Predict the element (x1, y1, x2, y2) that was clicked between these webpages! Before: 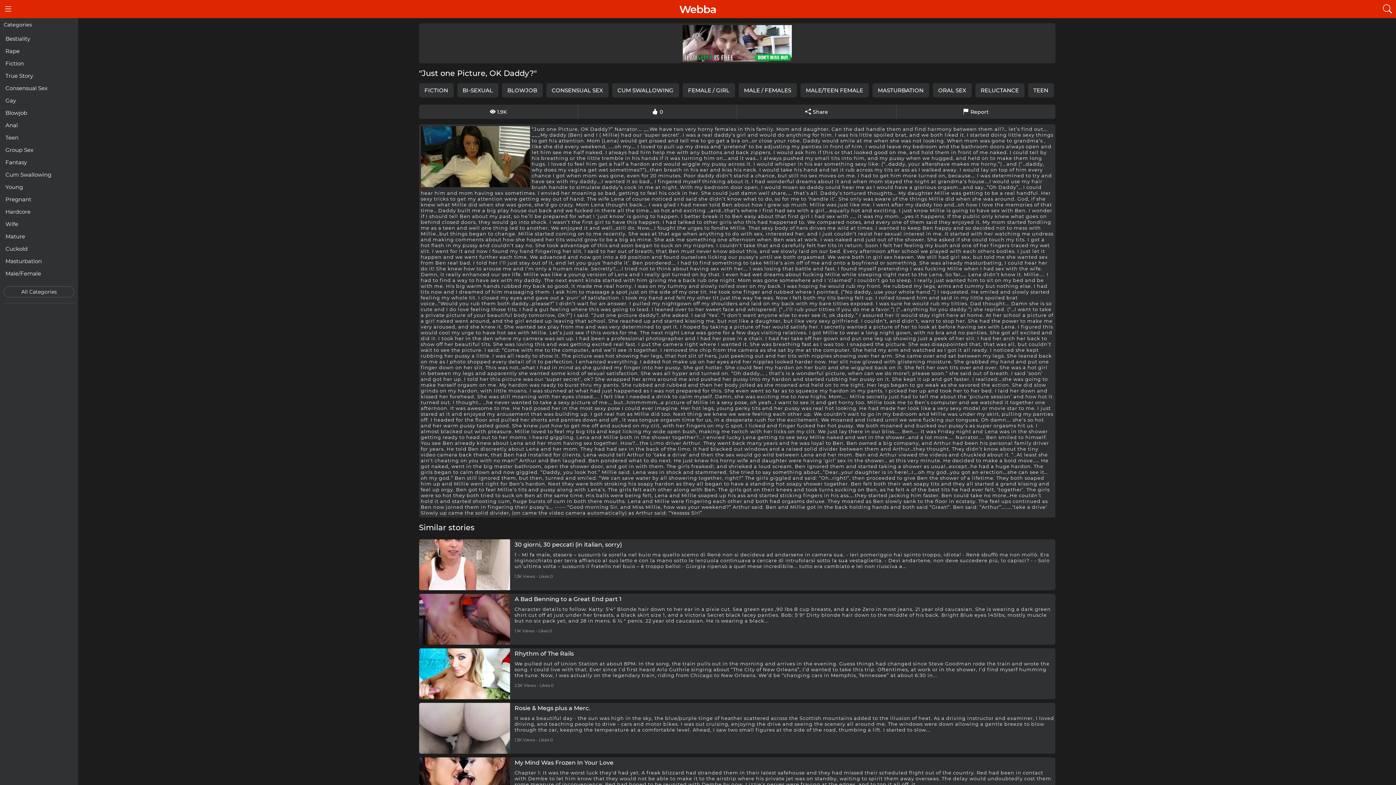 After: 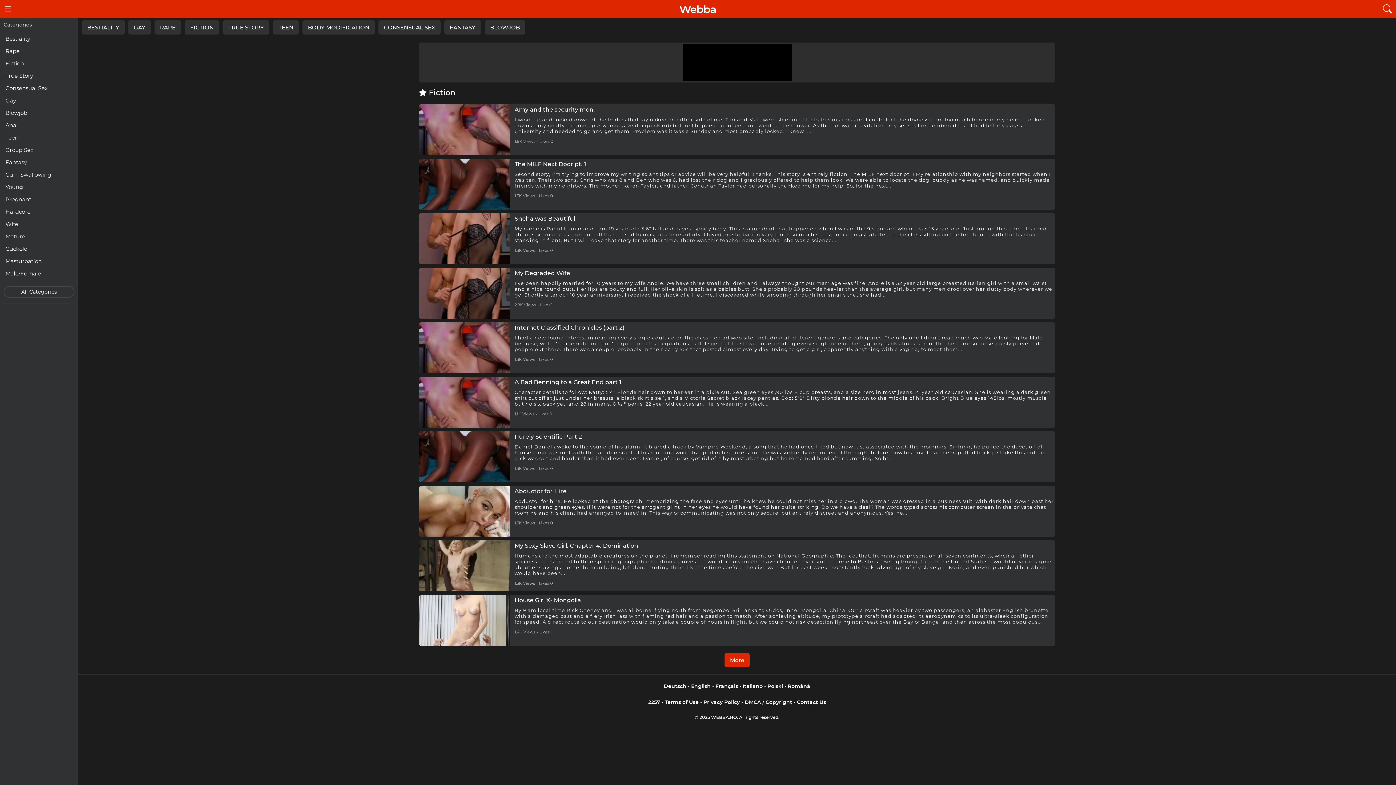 Action: label: Fiction bbox: (3, 58, 74, 68)